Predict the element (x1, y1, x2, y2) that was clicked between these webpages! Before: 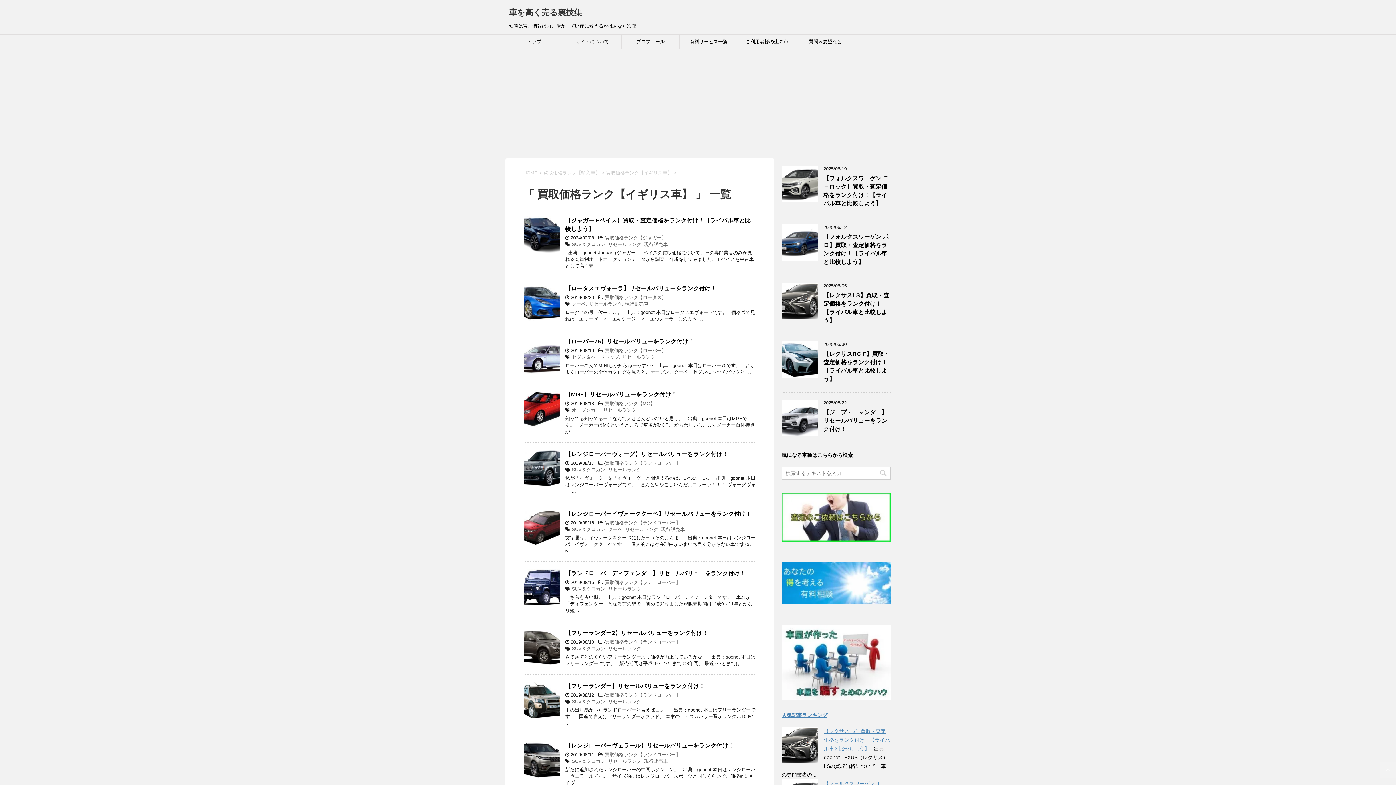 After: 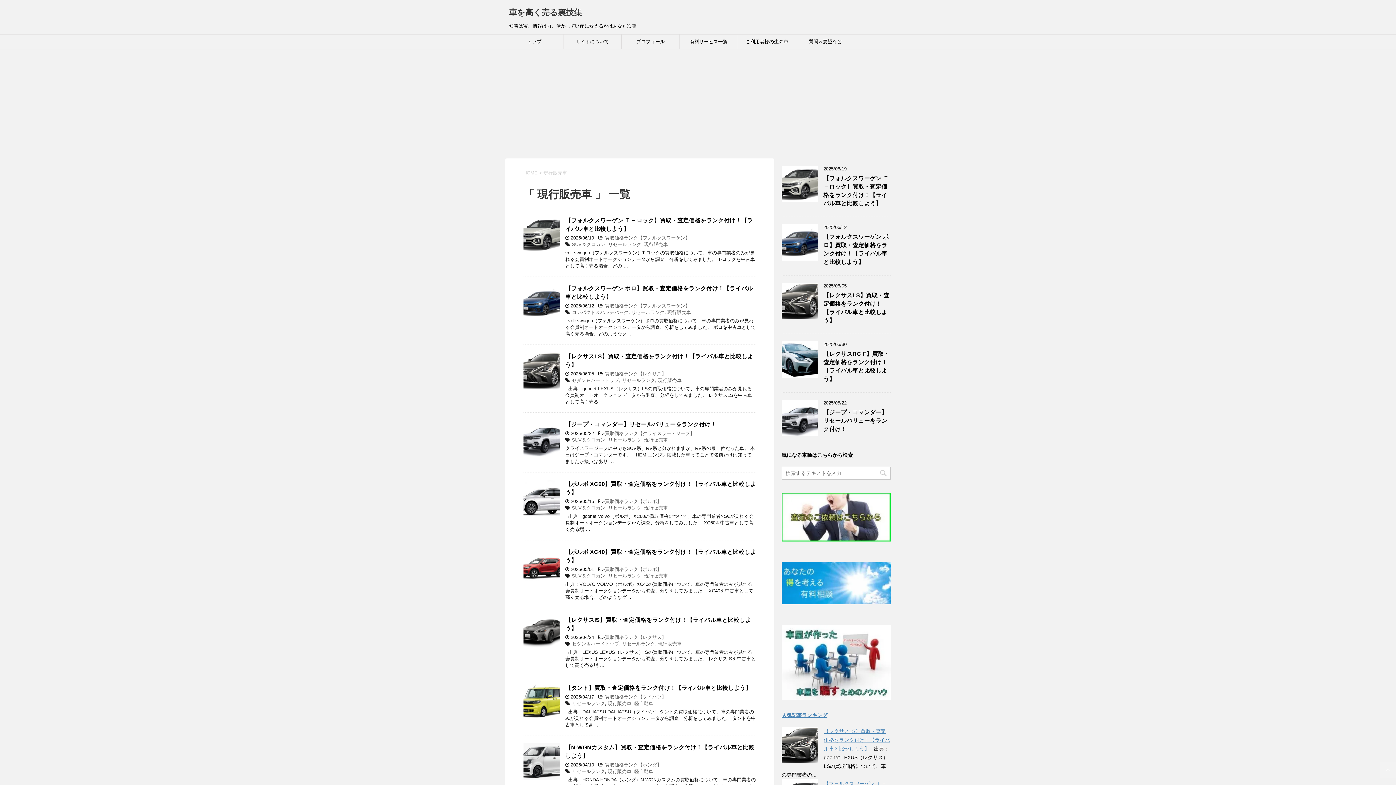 Action: label: 現行販売車 bbox: (661, 526, 685, 532)